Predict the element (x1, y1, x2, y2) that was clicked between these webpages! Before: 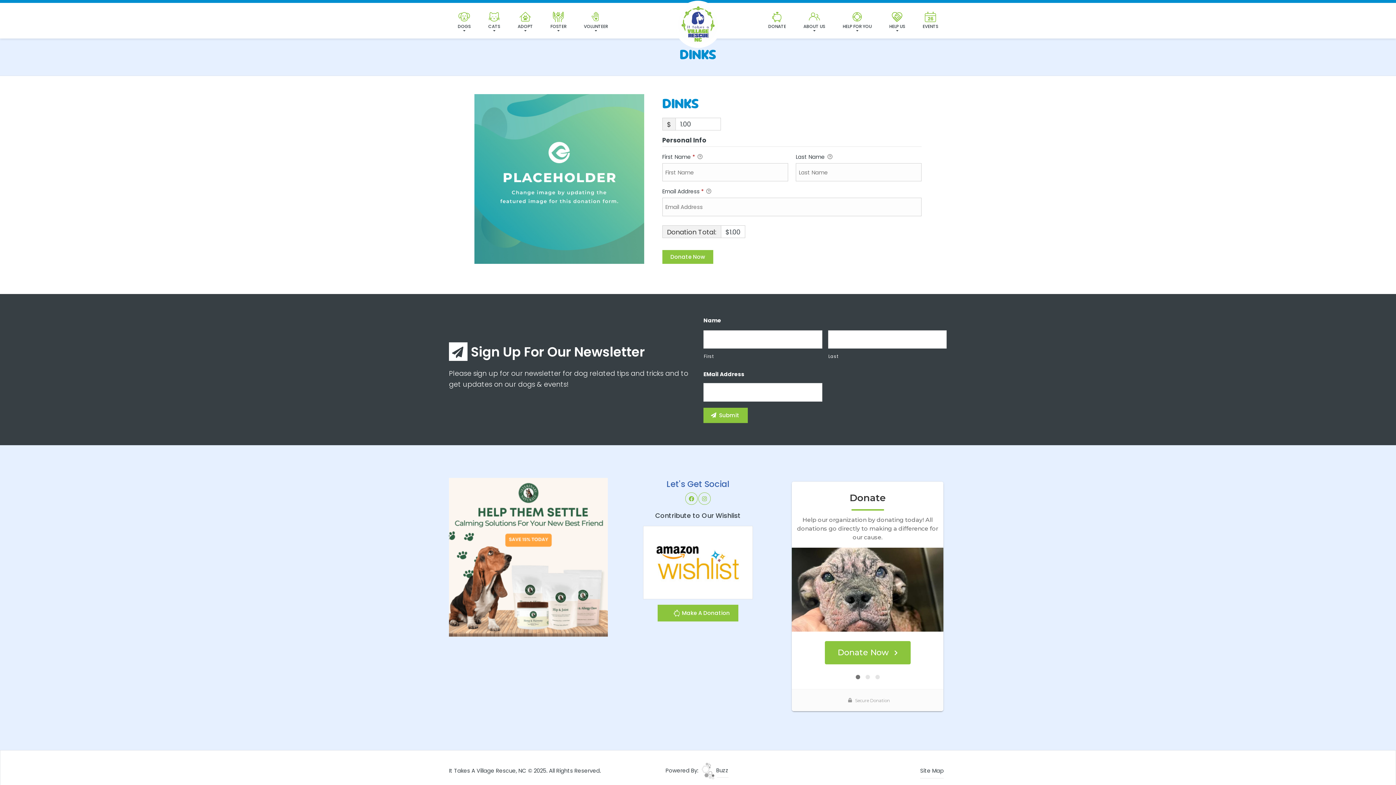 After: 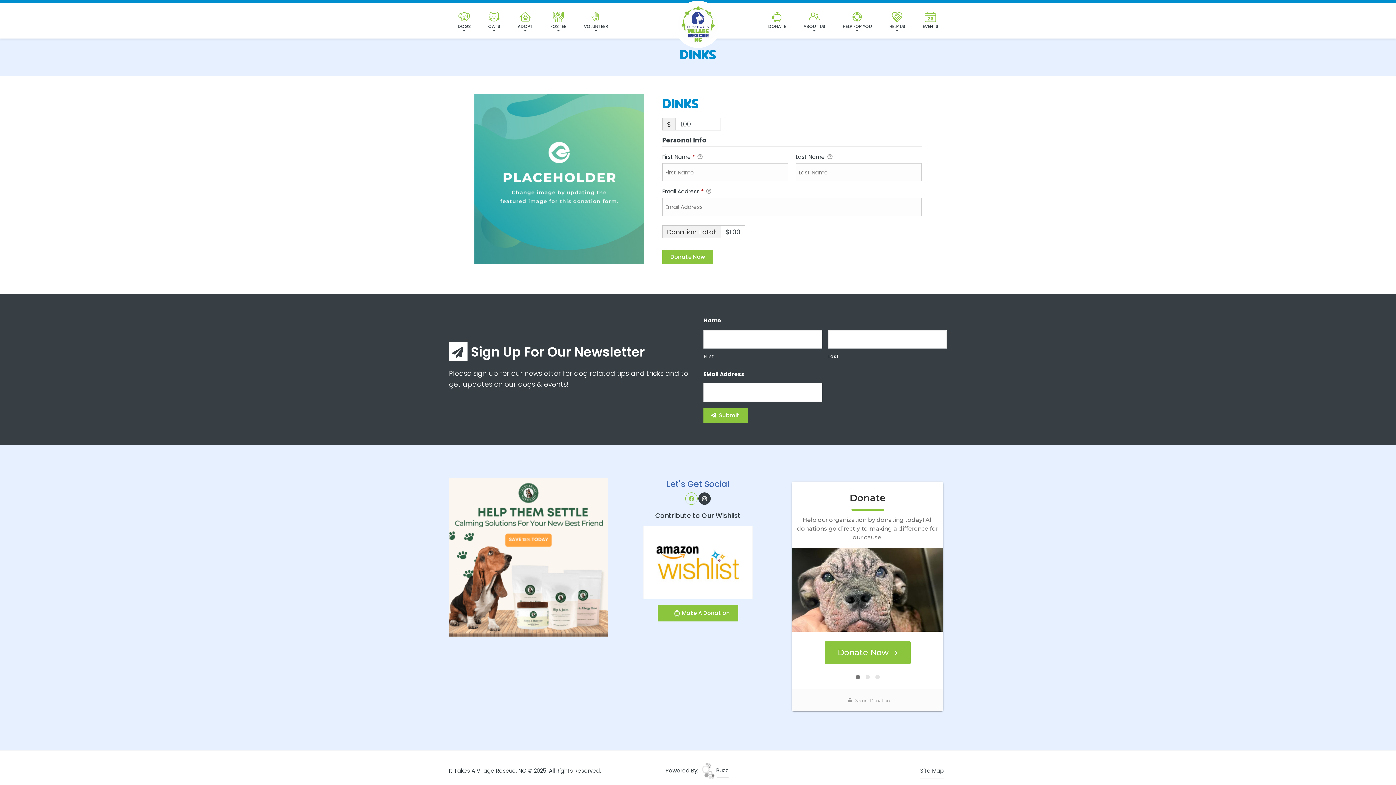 Action: bbox: (698, 492, 710, 505)